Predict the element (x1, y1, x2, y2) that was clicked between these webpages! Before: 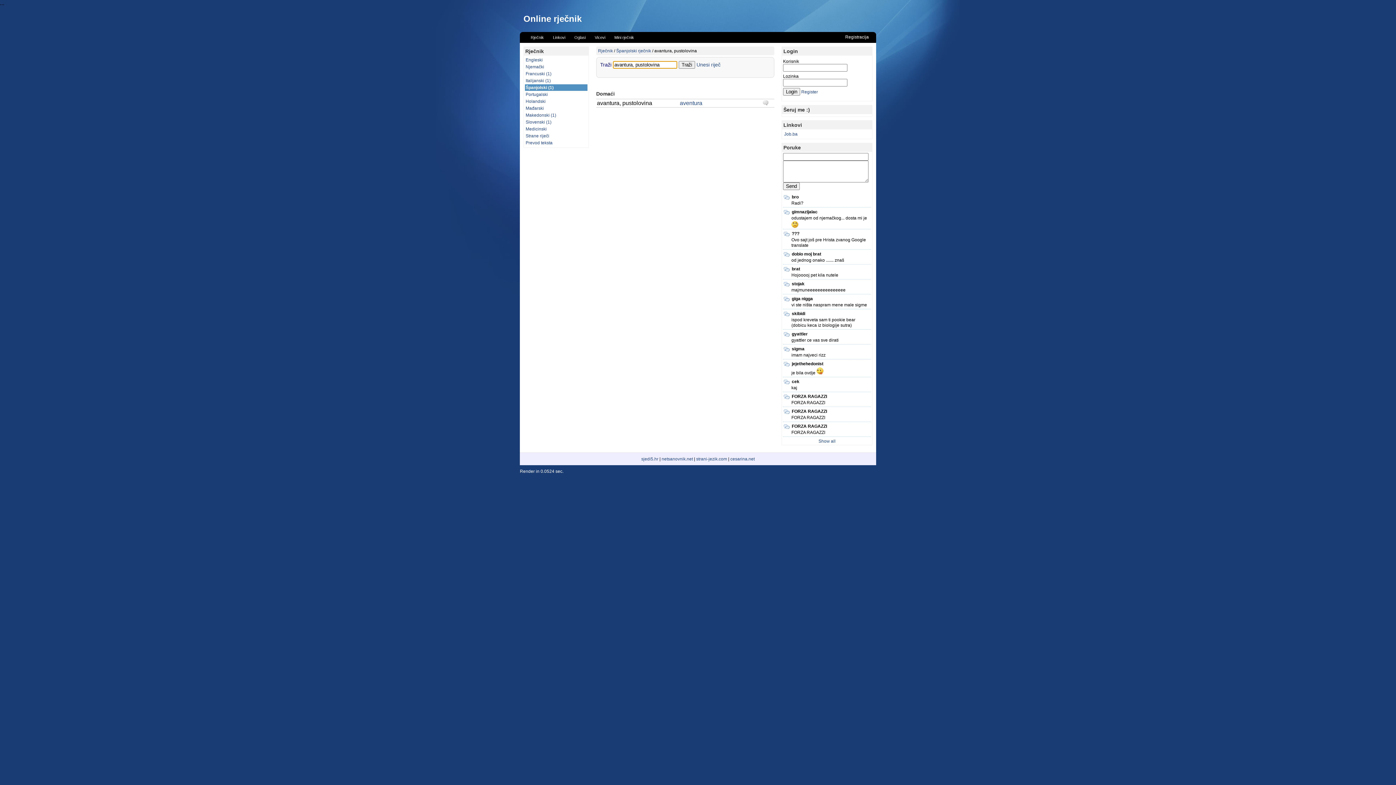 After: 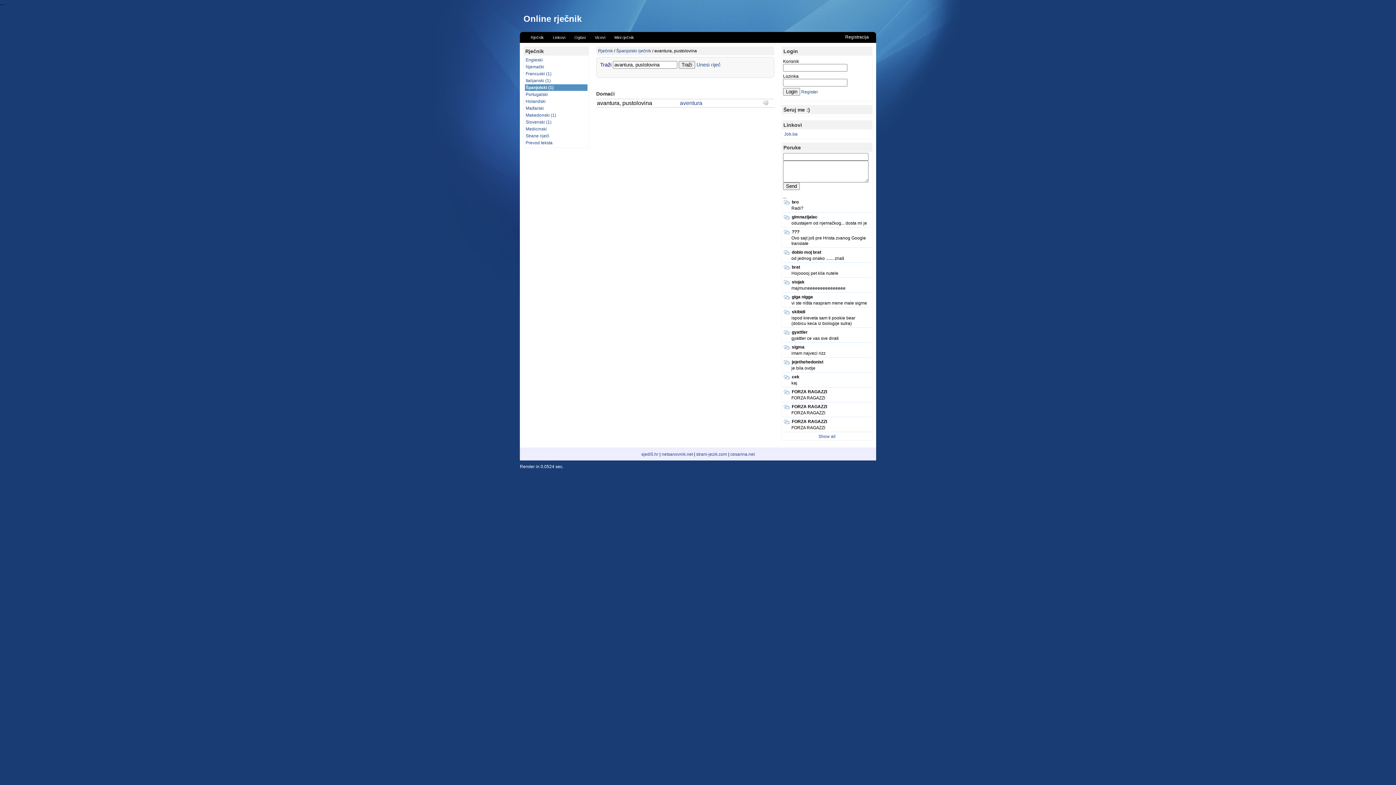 Action: bbox: (730, 456, 754, 461) label: cesarina.net